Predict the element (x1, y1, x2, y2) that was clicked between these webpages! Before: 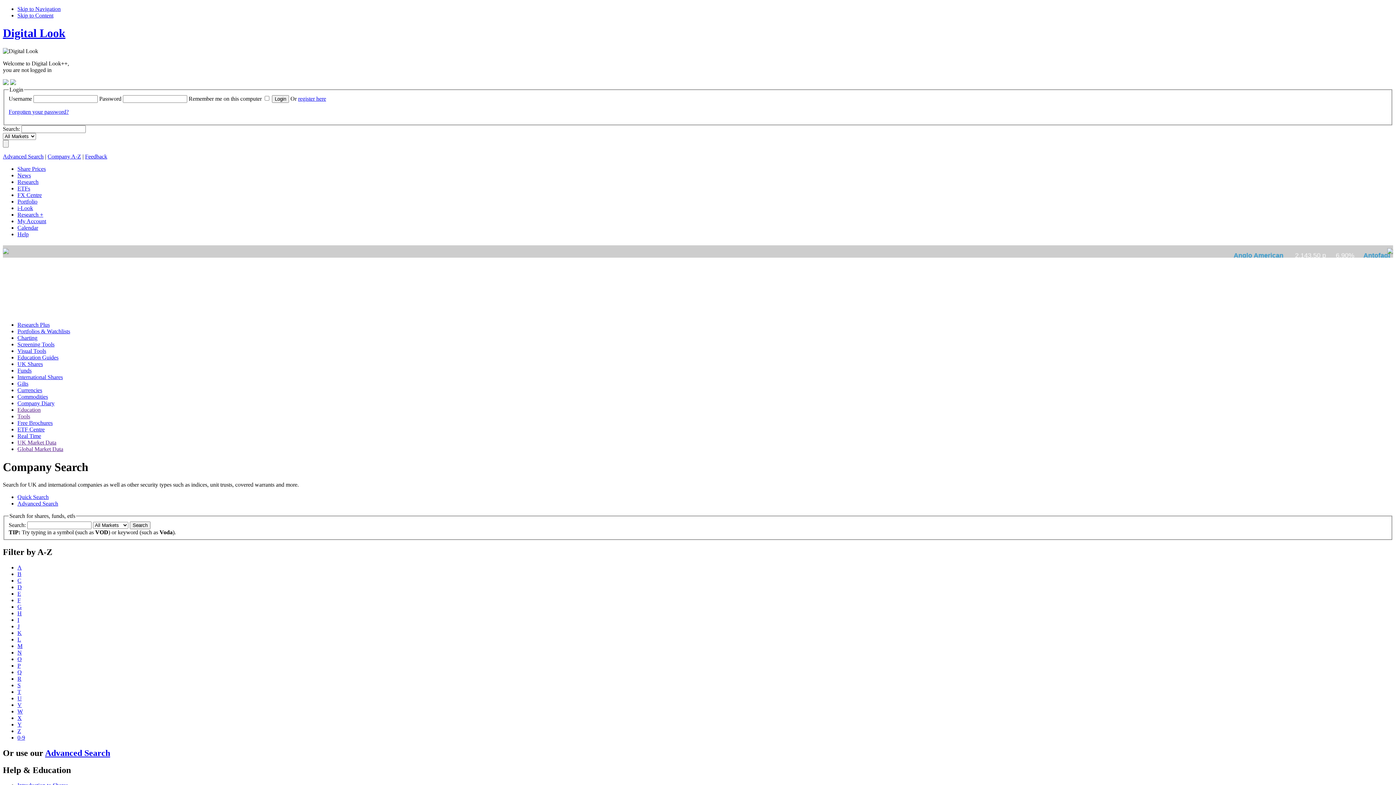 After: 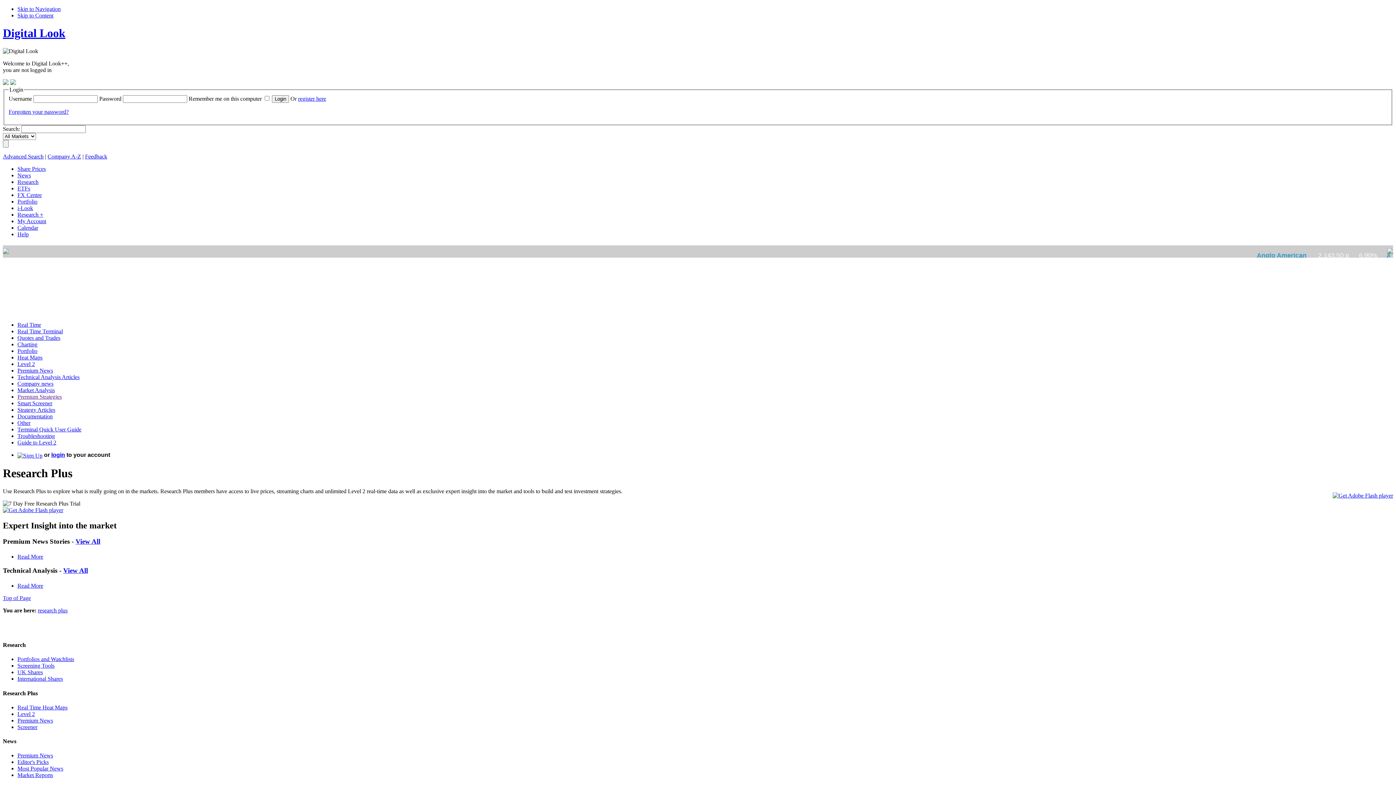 Action: bbox: (17, 433, 41, 439) label: Real Time